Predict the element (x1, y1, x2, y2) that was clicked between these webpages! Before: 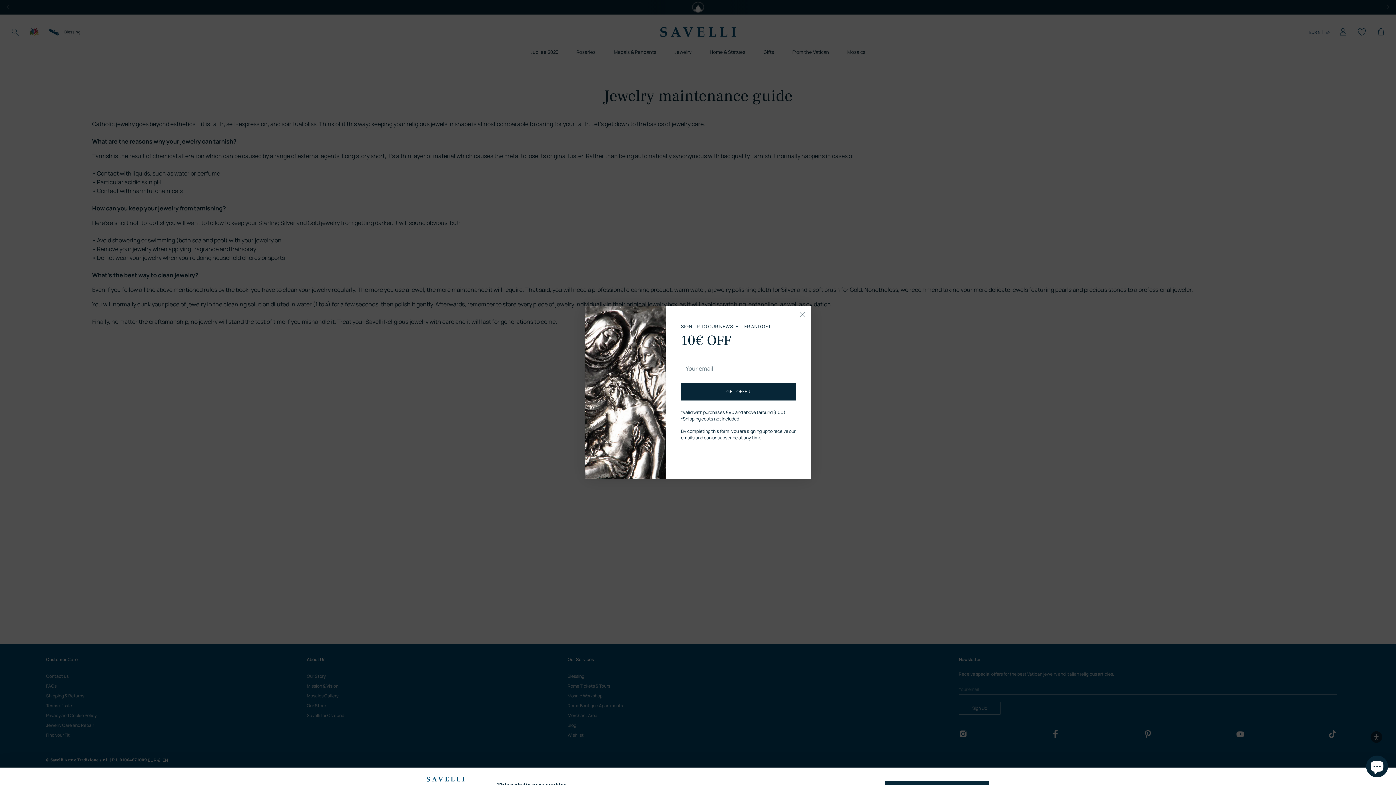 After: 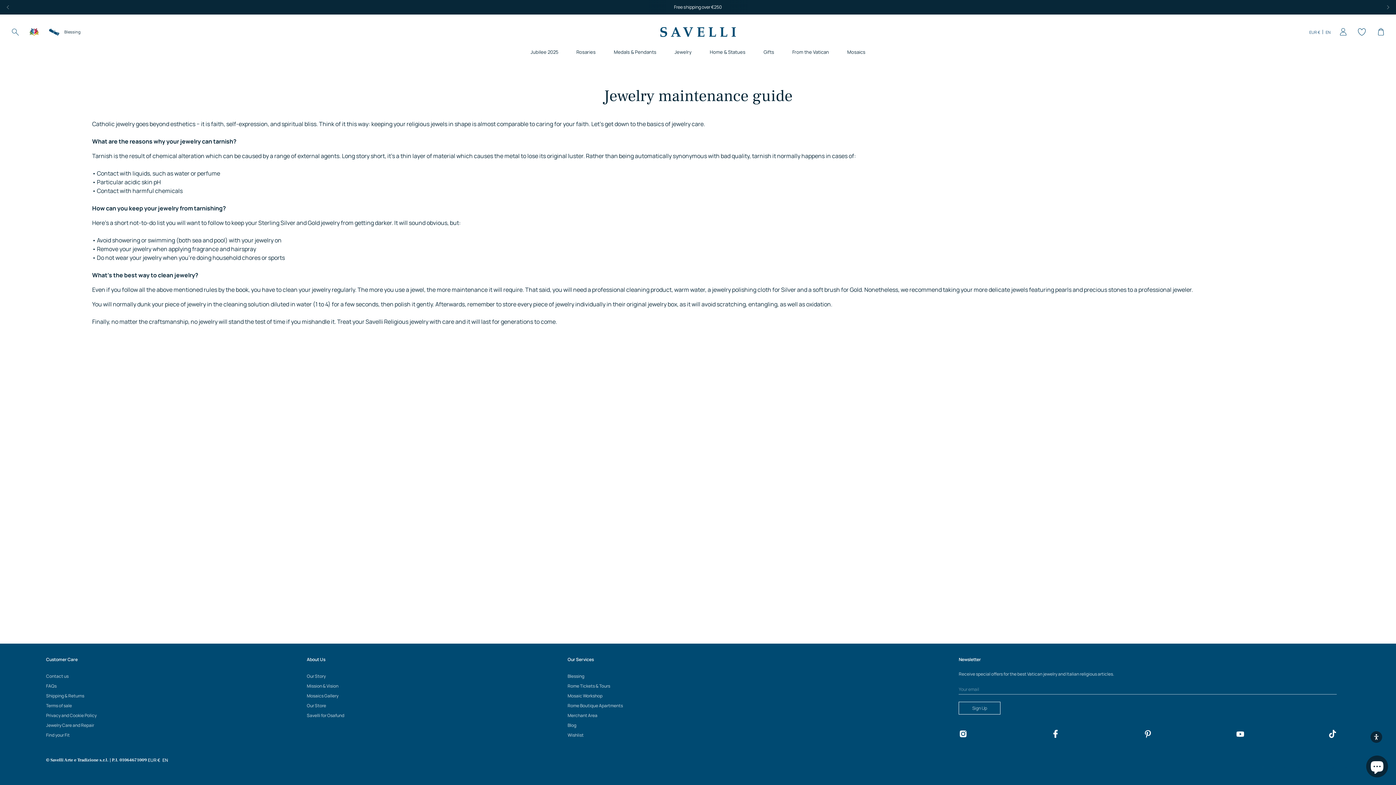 Action: label: Close bbox: (796, 309, 808, 320)